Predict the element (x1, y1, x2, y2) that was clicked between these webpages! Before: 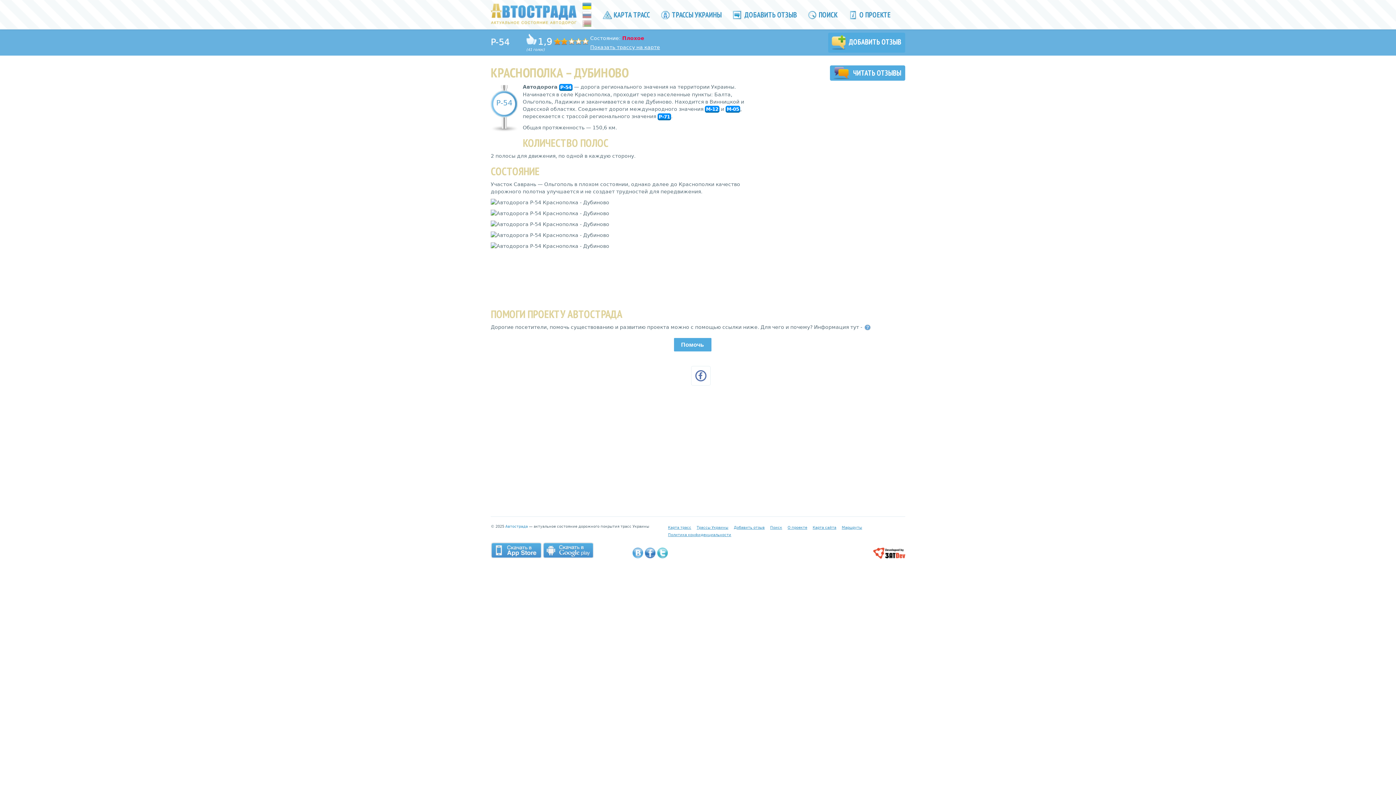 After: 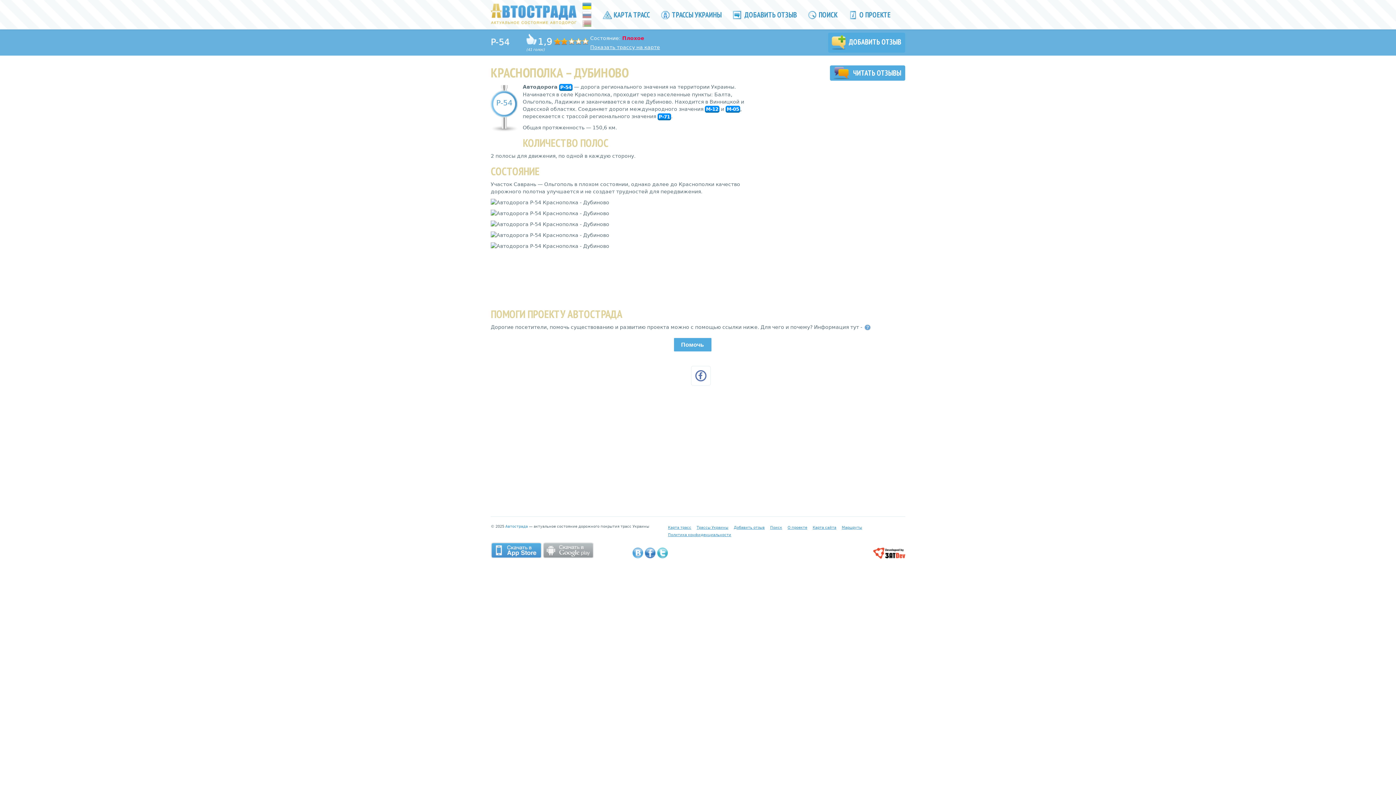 Action: bbox: (542, 542, 593, 558)